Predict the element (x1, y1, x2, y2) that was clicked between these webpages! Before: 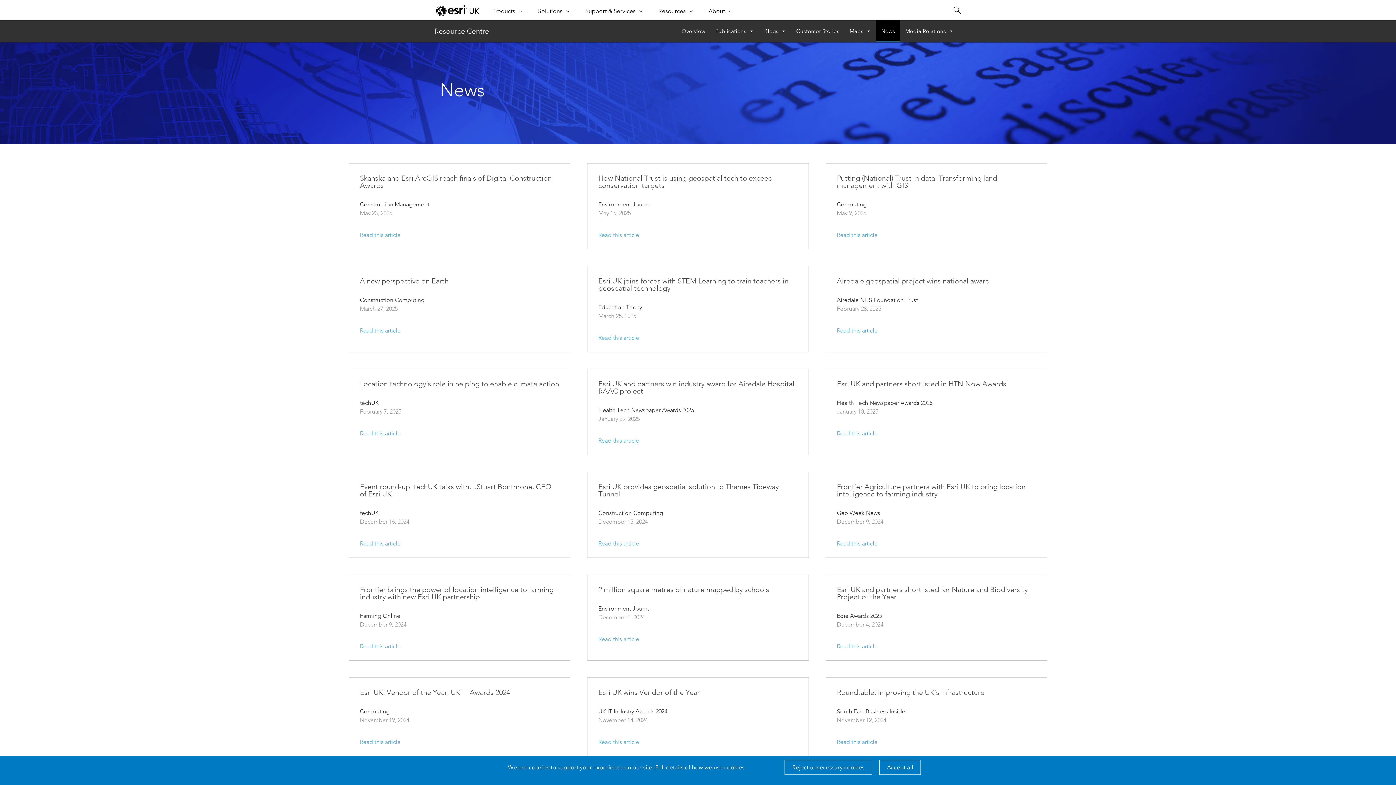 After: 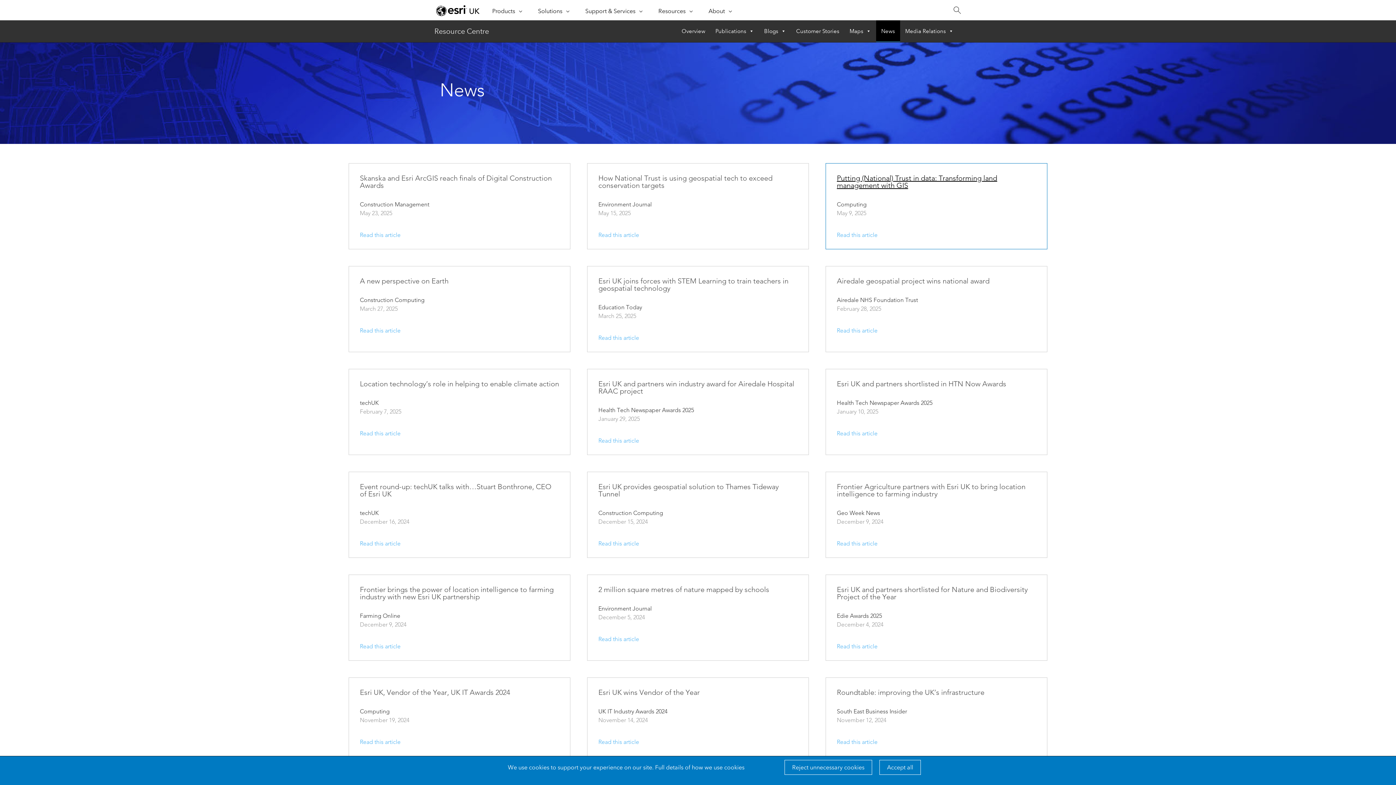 Action: bbox: (837, 173, 997, 189) label: Putting (National) Trust in data: Transforming land management with GIS